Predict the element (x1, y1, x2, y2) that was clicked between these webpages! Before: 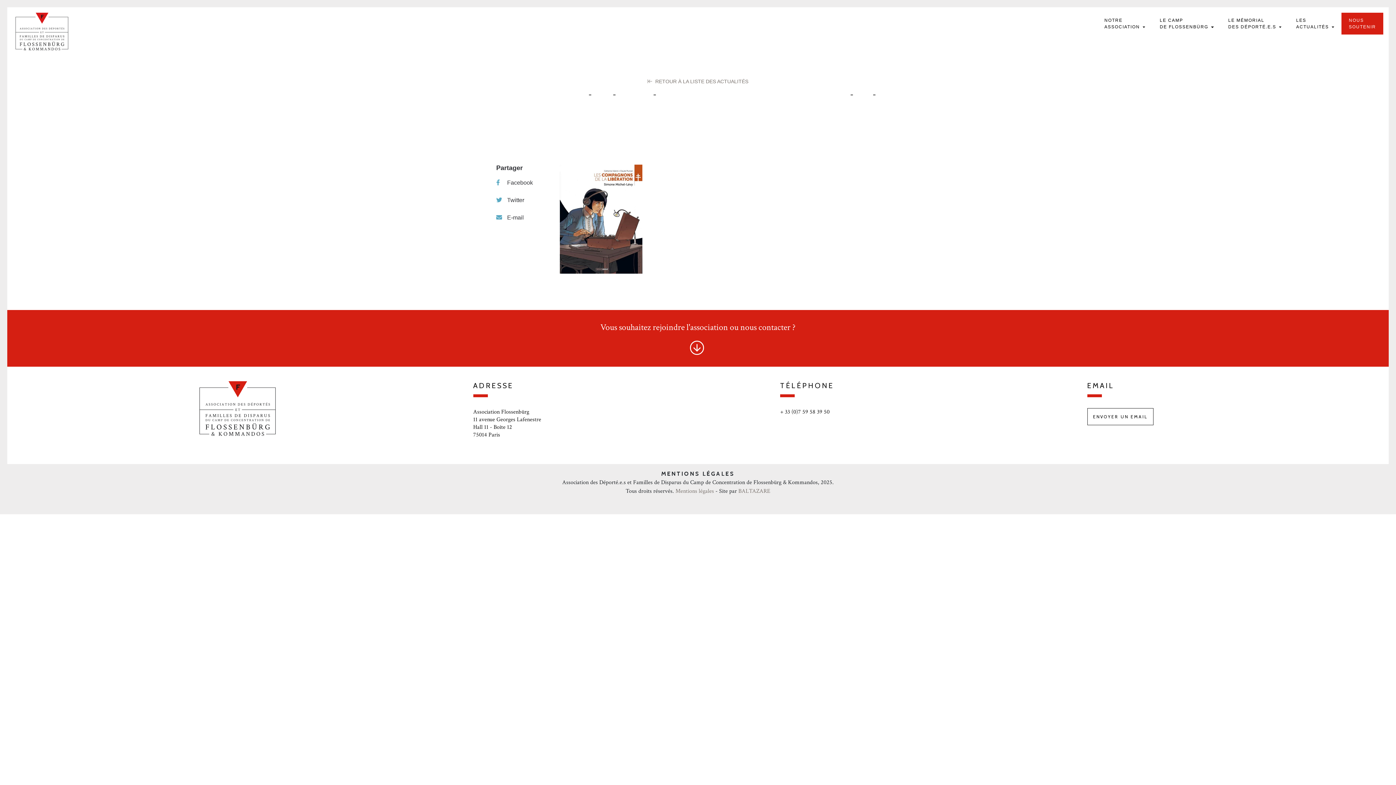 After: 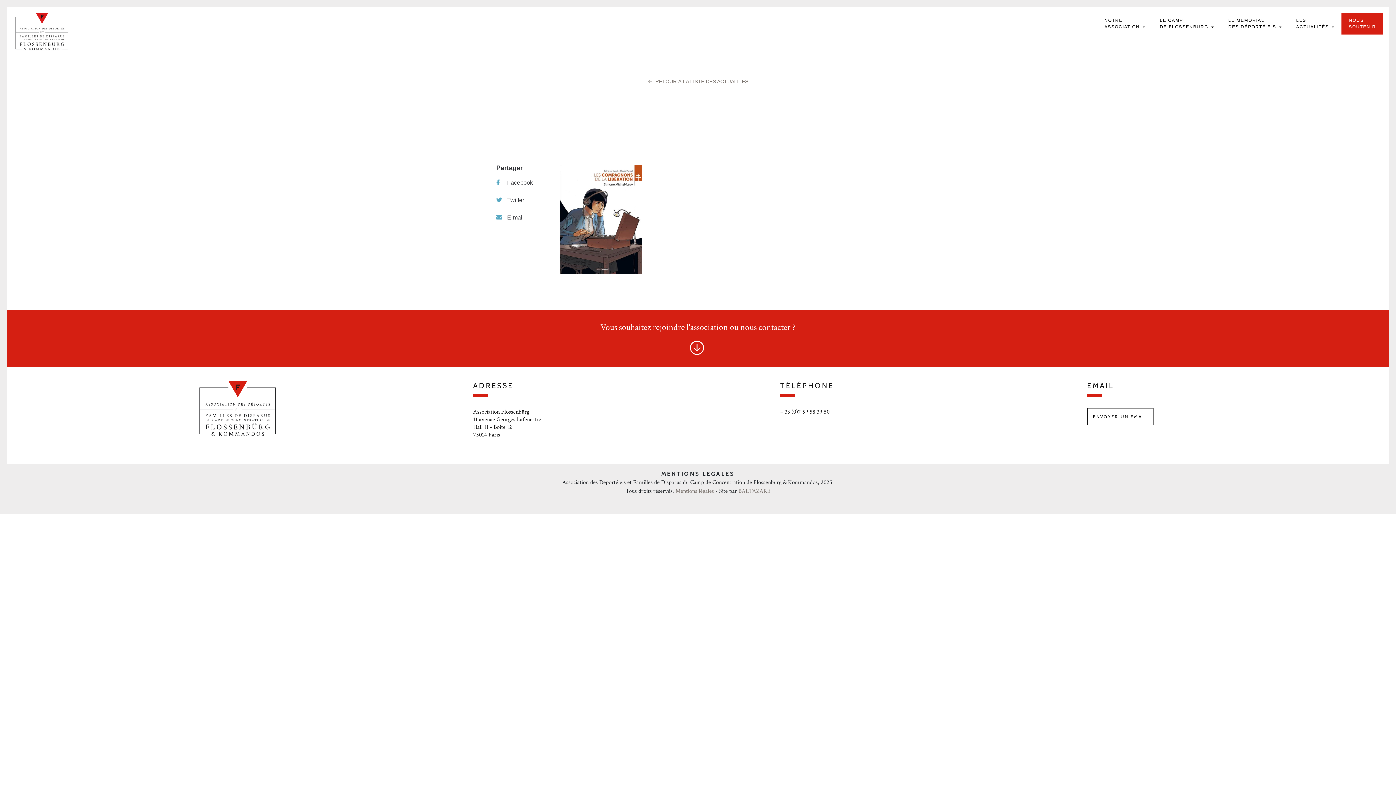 Action: bbox: (738, 487, 770, 495) label: BALTAZARE